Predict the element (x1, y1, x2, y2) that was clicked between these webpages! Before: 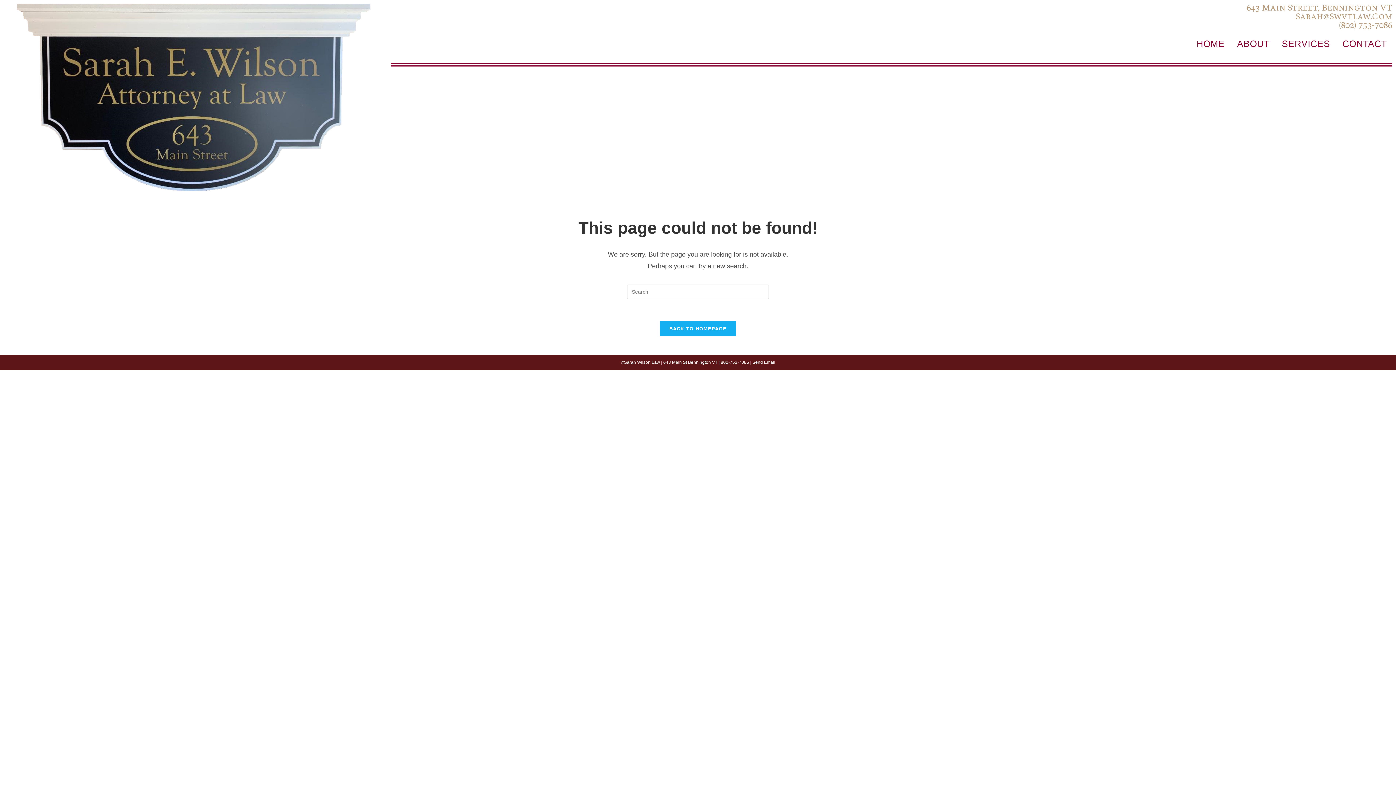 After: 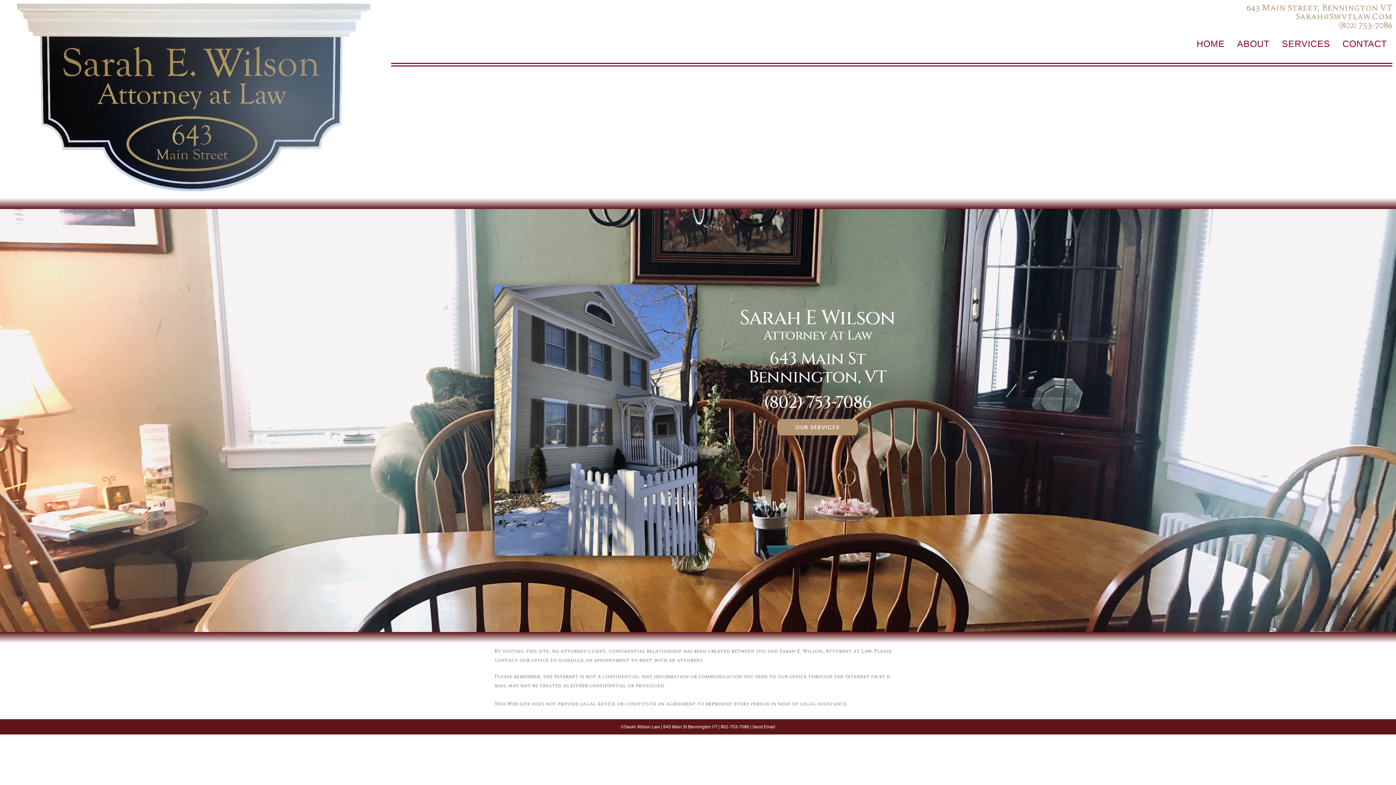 Action: bbox: (659, 321, 736, 336) label: BACK TO HOMEPAGE